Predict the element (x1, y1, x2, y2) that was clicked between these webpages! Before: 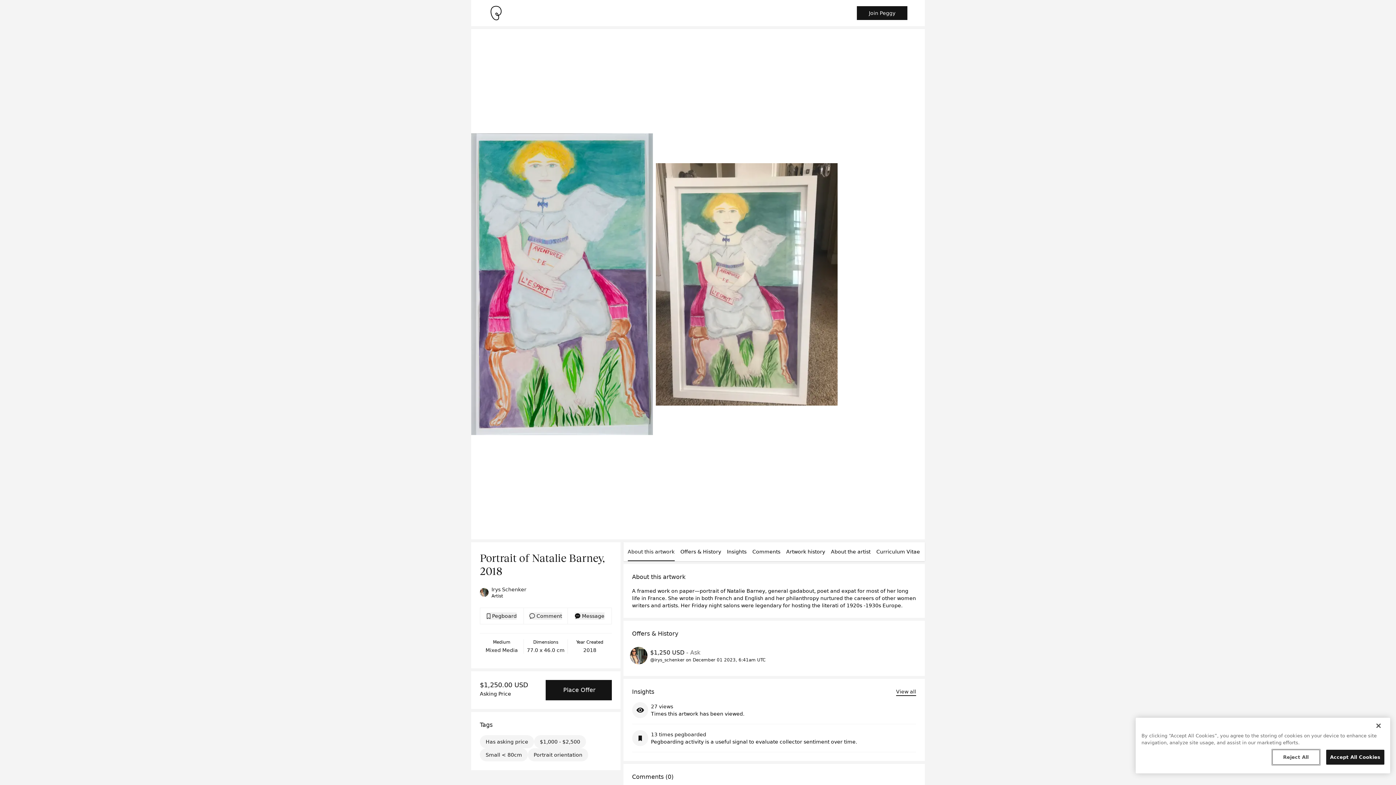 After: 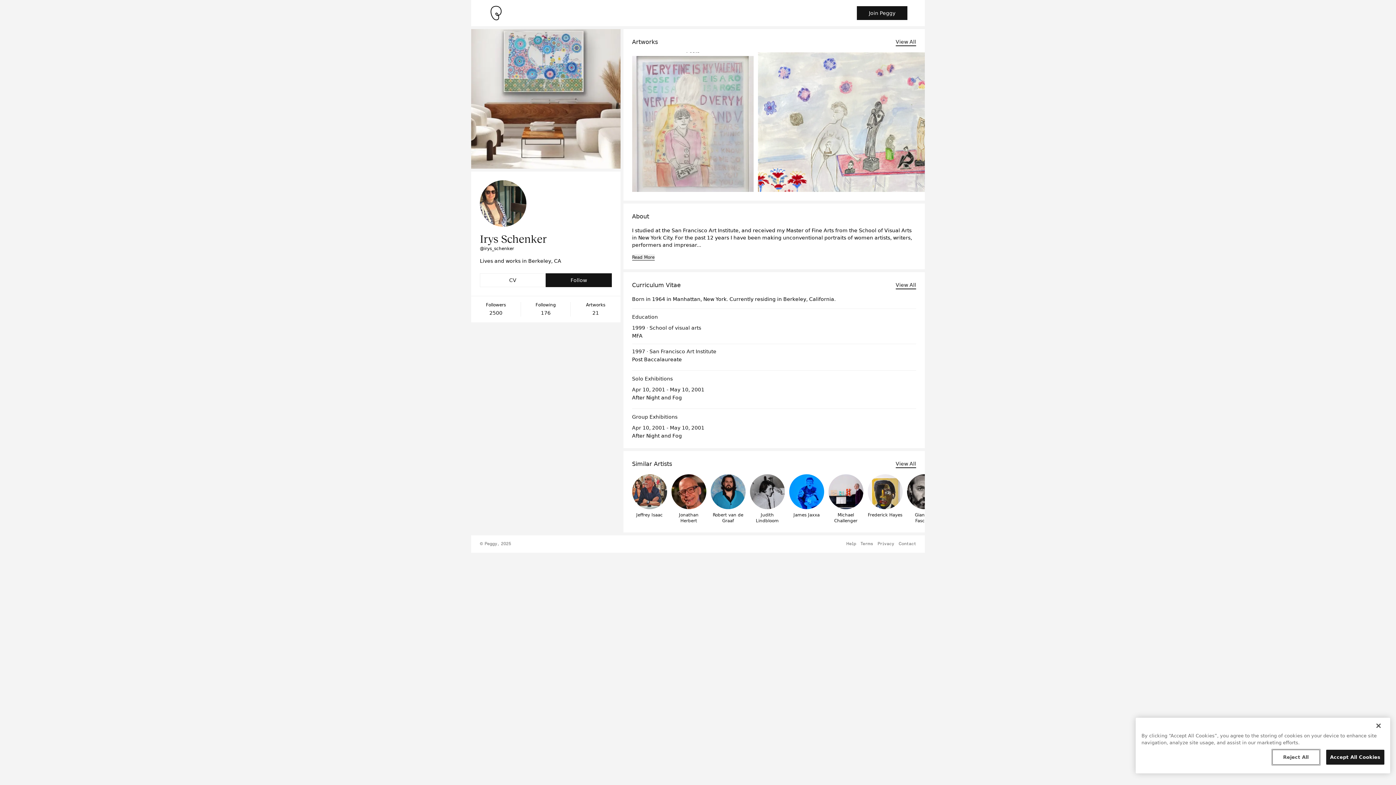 Action: bbox: (630, 647, 647, 664)